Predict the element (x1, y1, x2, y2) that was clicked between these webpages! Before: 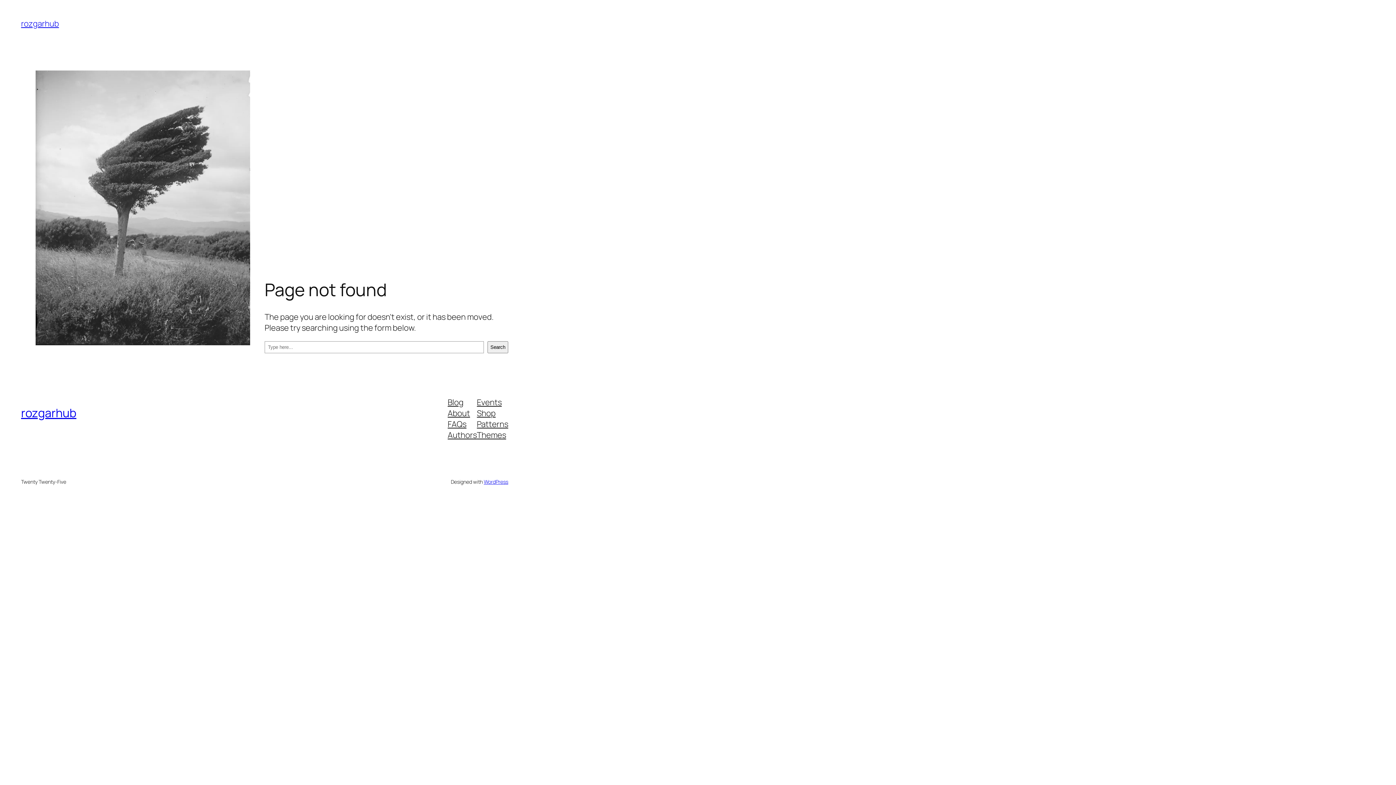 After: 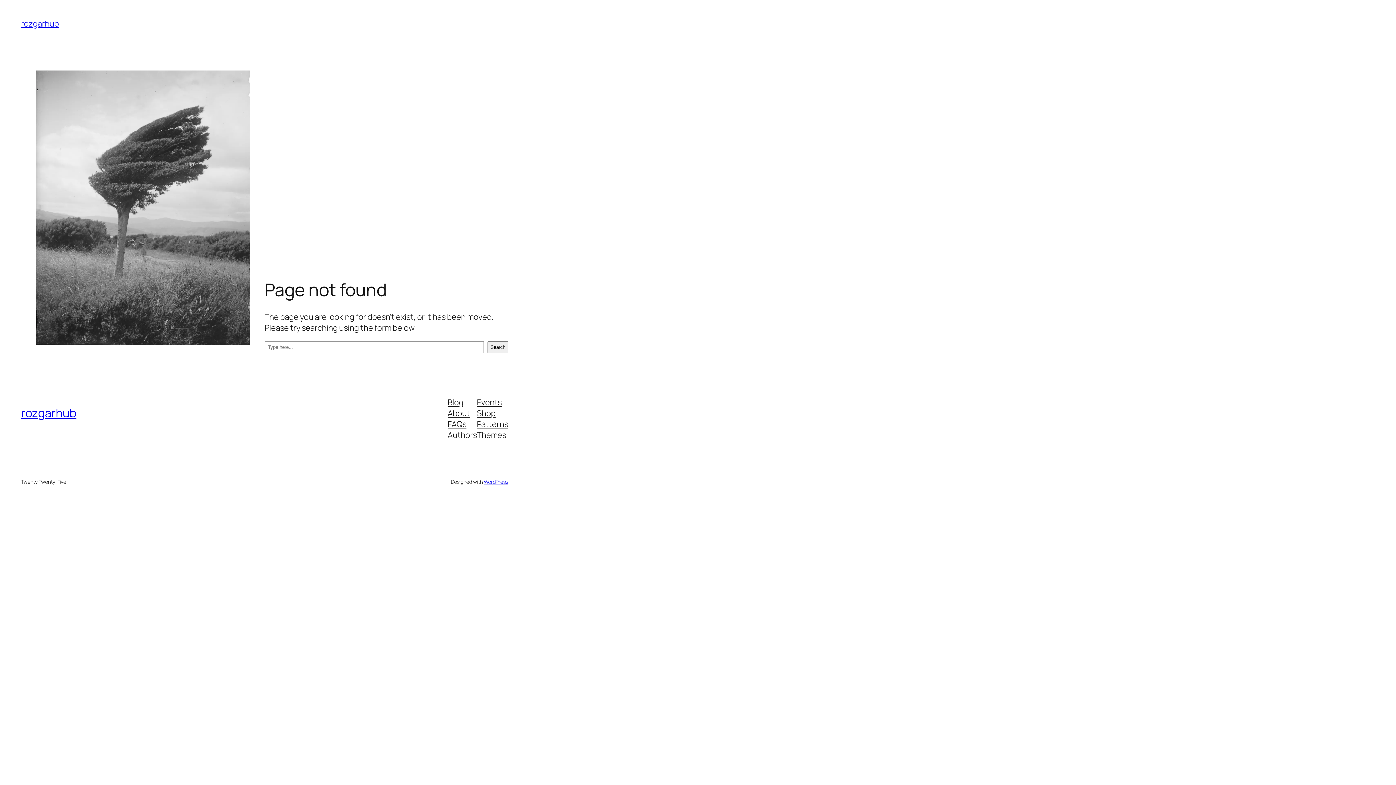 Action: label: Themes bbox: (477, 429, 506, 440)